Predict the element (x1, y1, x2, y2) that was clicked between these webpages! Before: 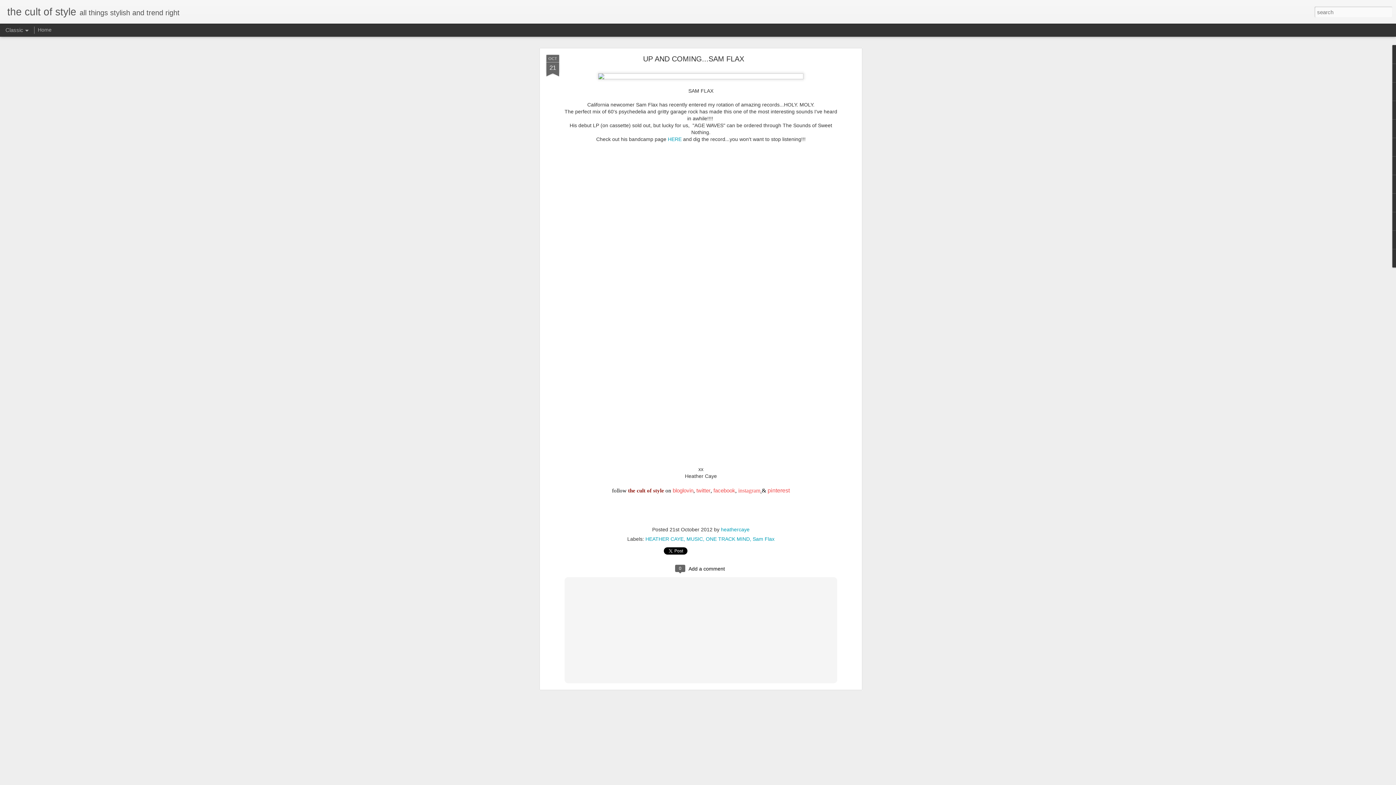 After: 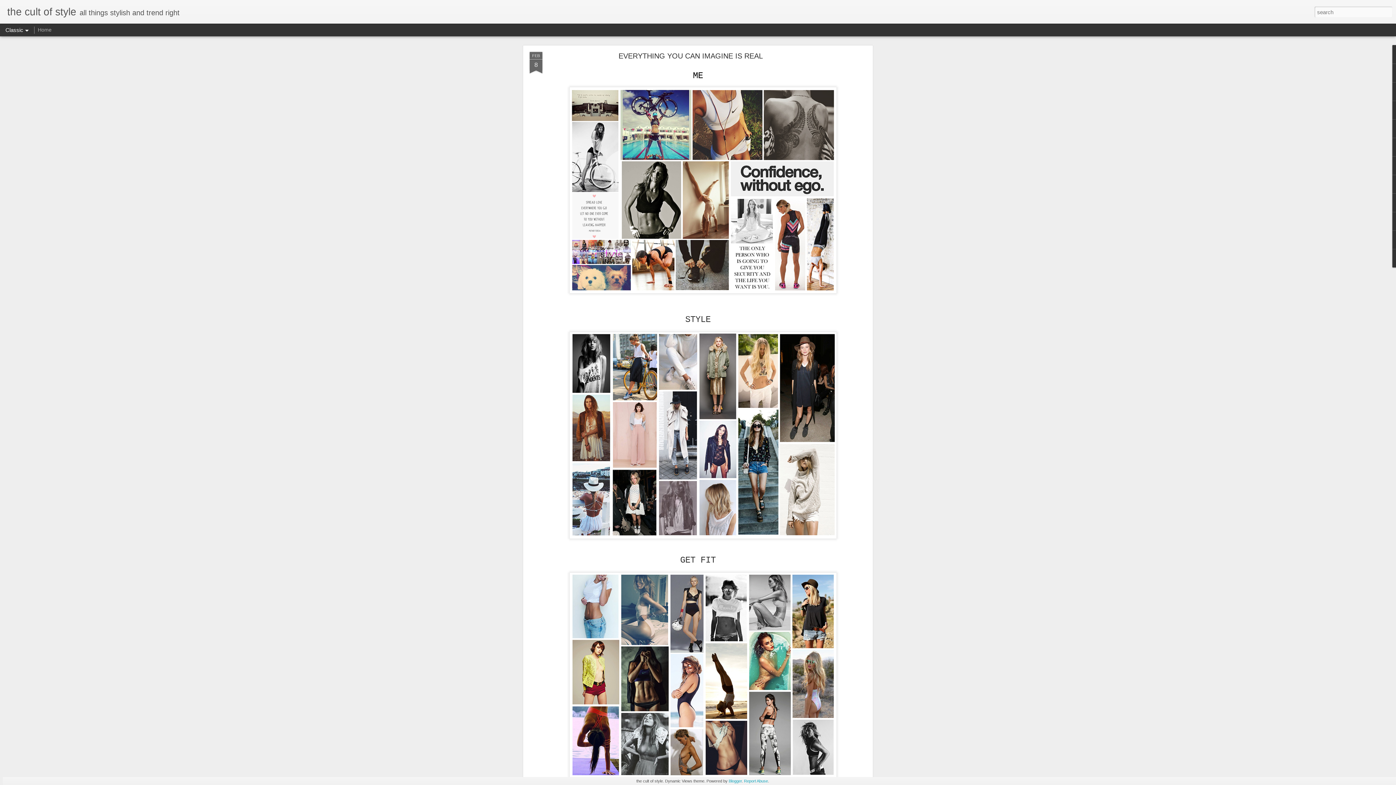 Action: bbox: (37, 26, 51, 32) label: Home